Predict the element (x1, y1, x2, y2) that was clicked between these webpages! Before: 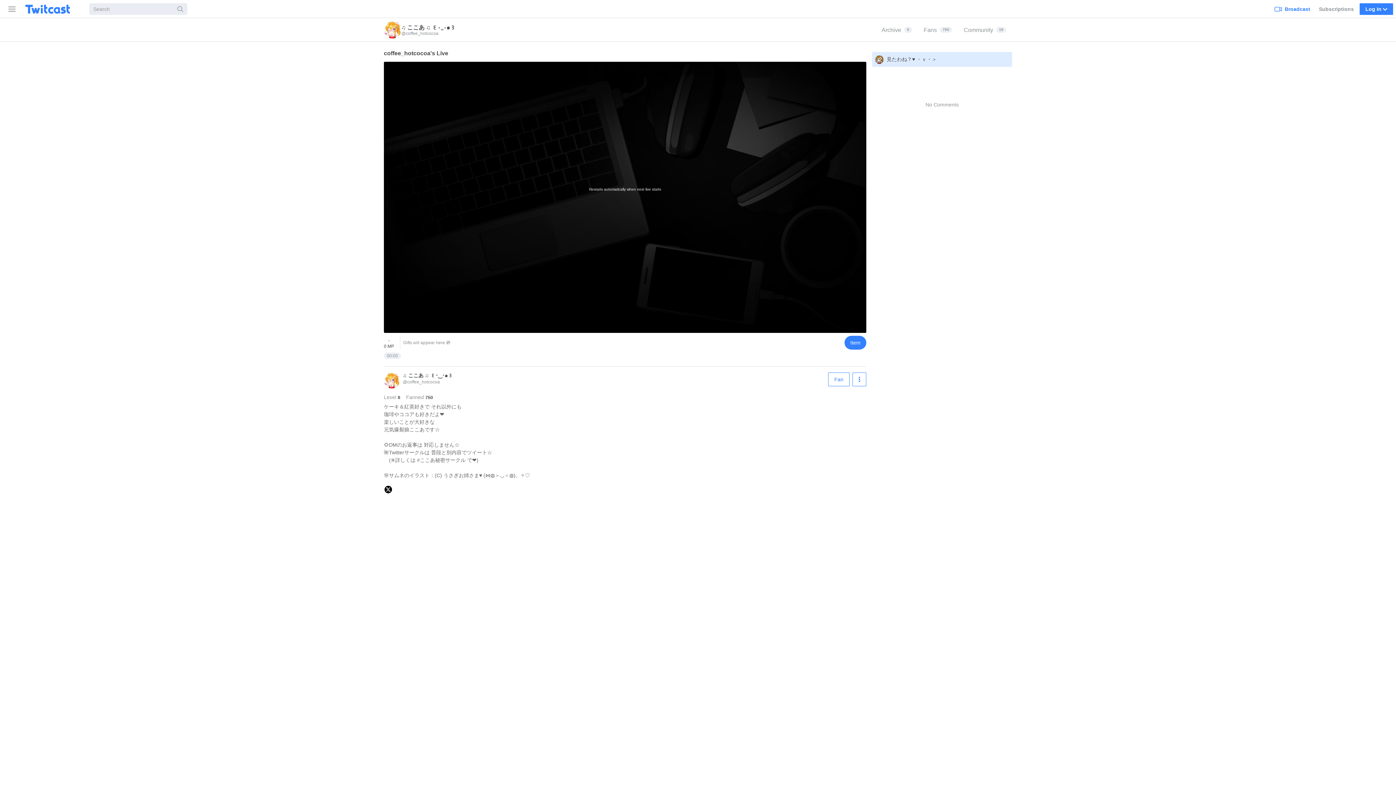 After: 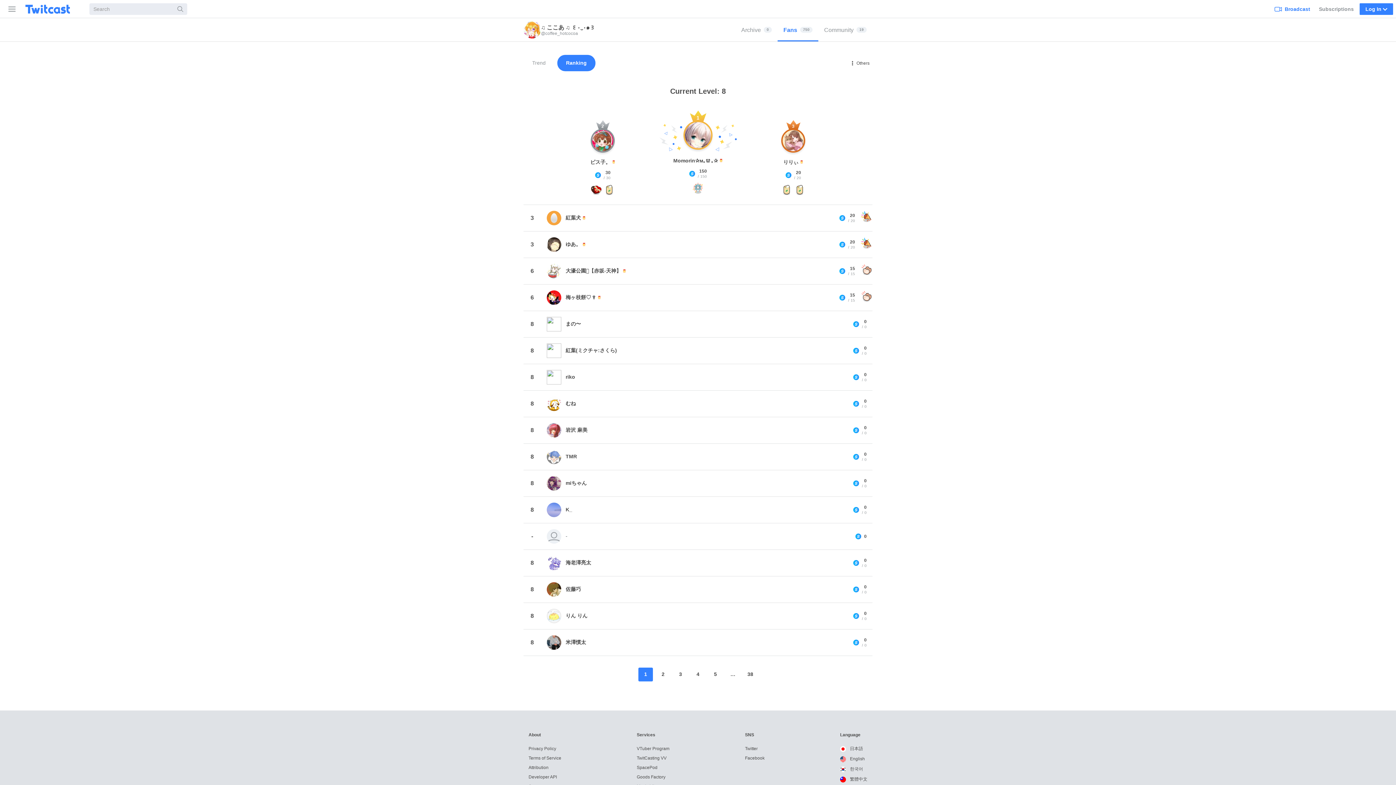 Action: label: Fans
750 bbox: (918, 18, 958, 41)